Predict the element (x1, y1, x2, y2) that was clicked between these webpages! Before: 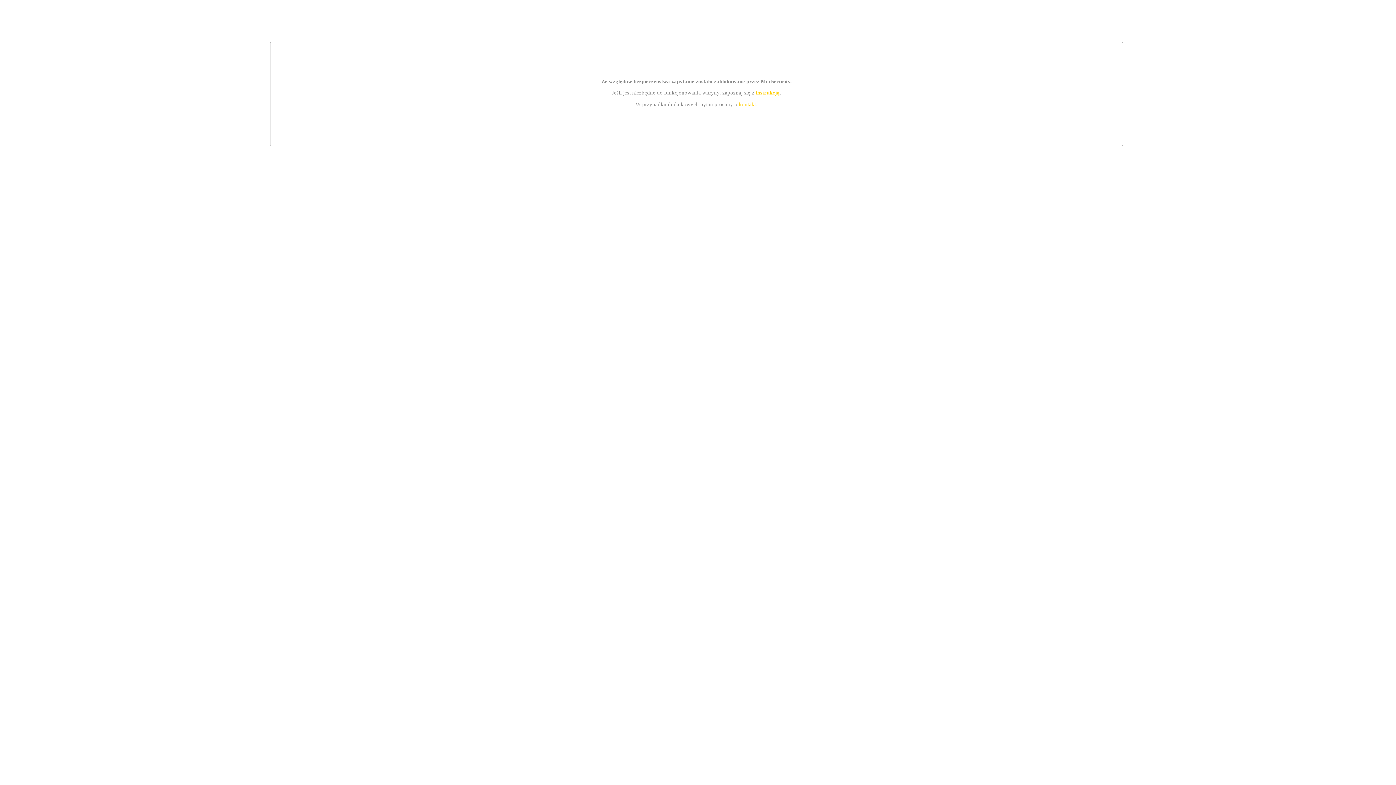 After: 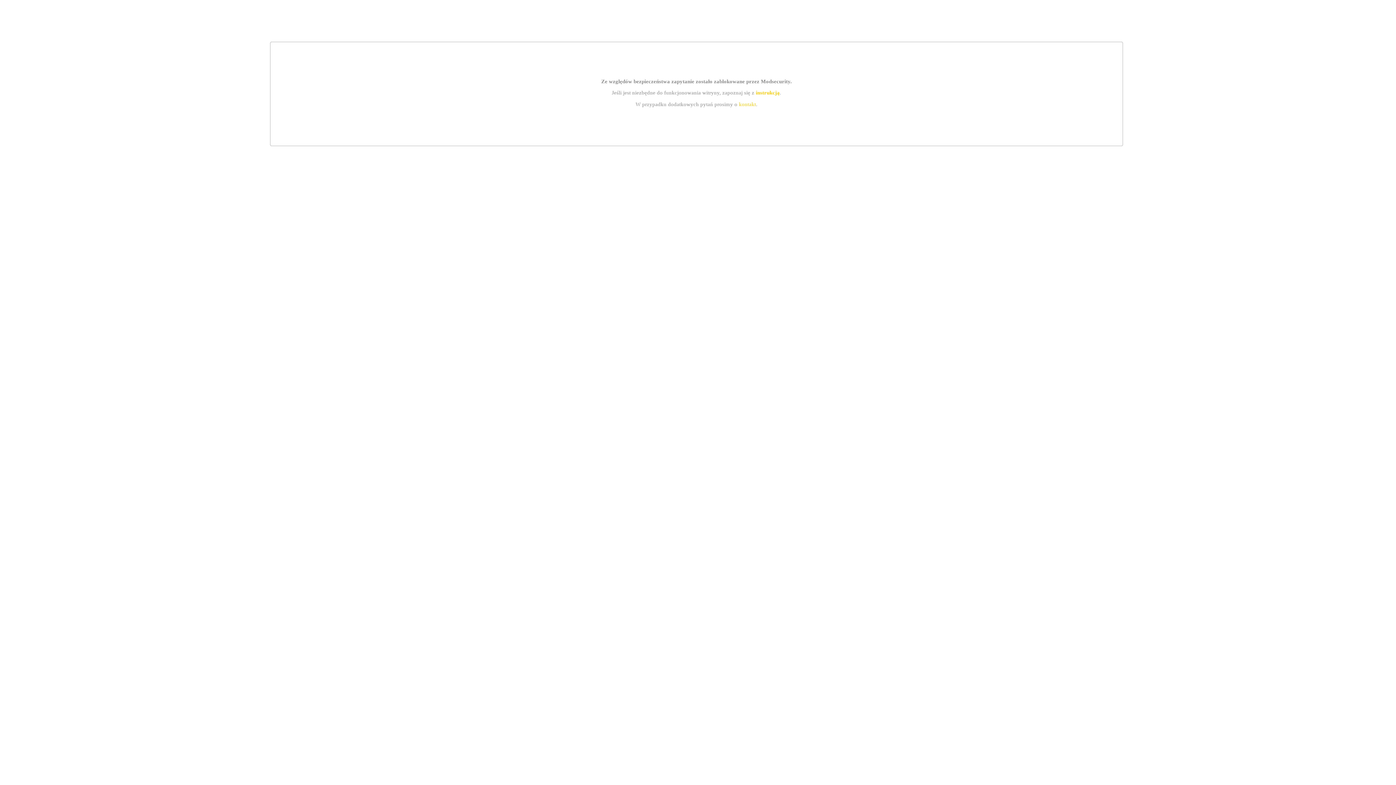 Action: label: instrukcją bbox: (755, 89, 779, 95)